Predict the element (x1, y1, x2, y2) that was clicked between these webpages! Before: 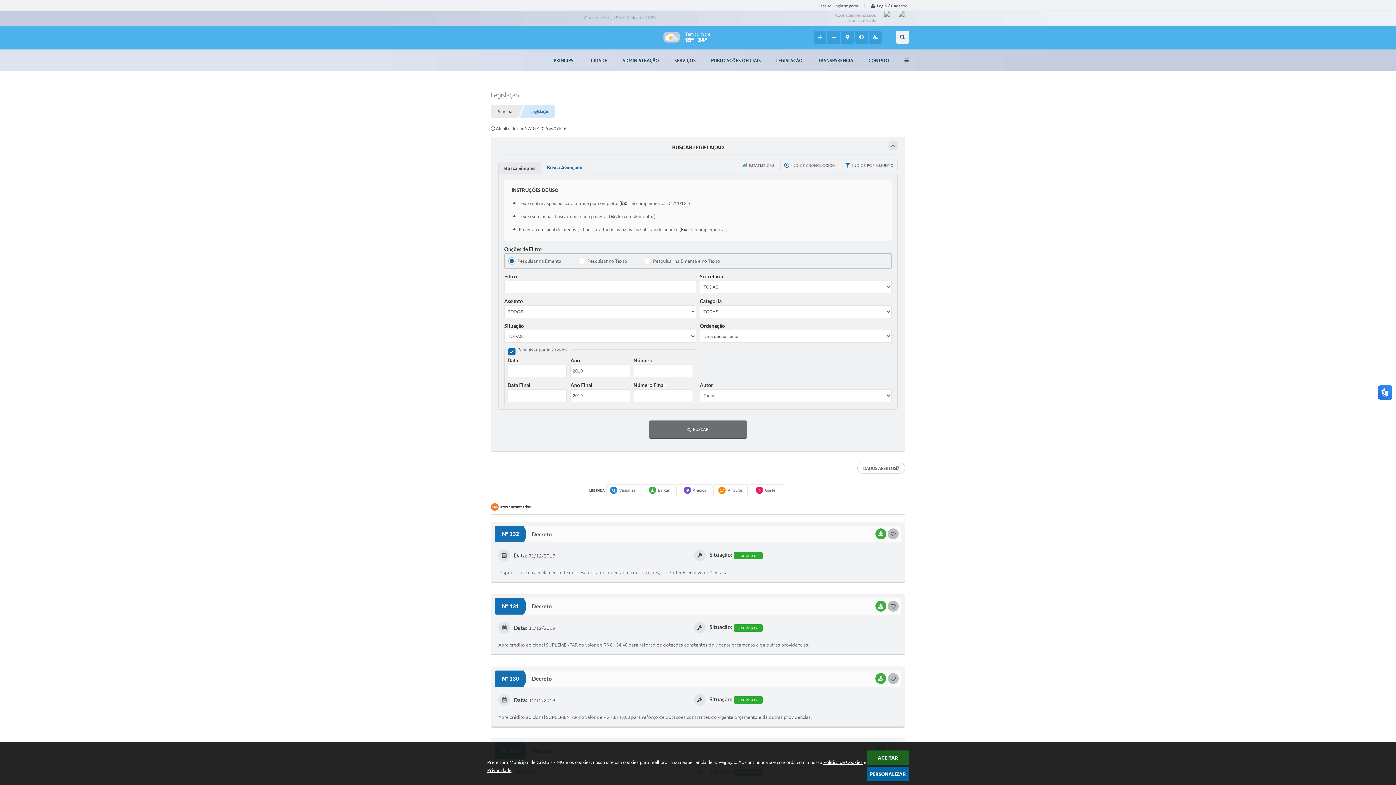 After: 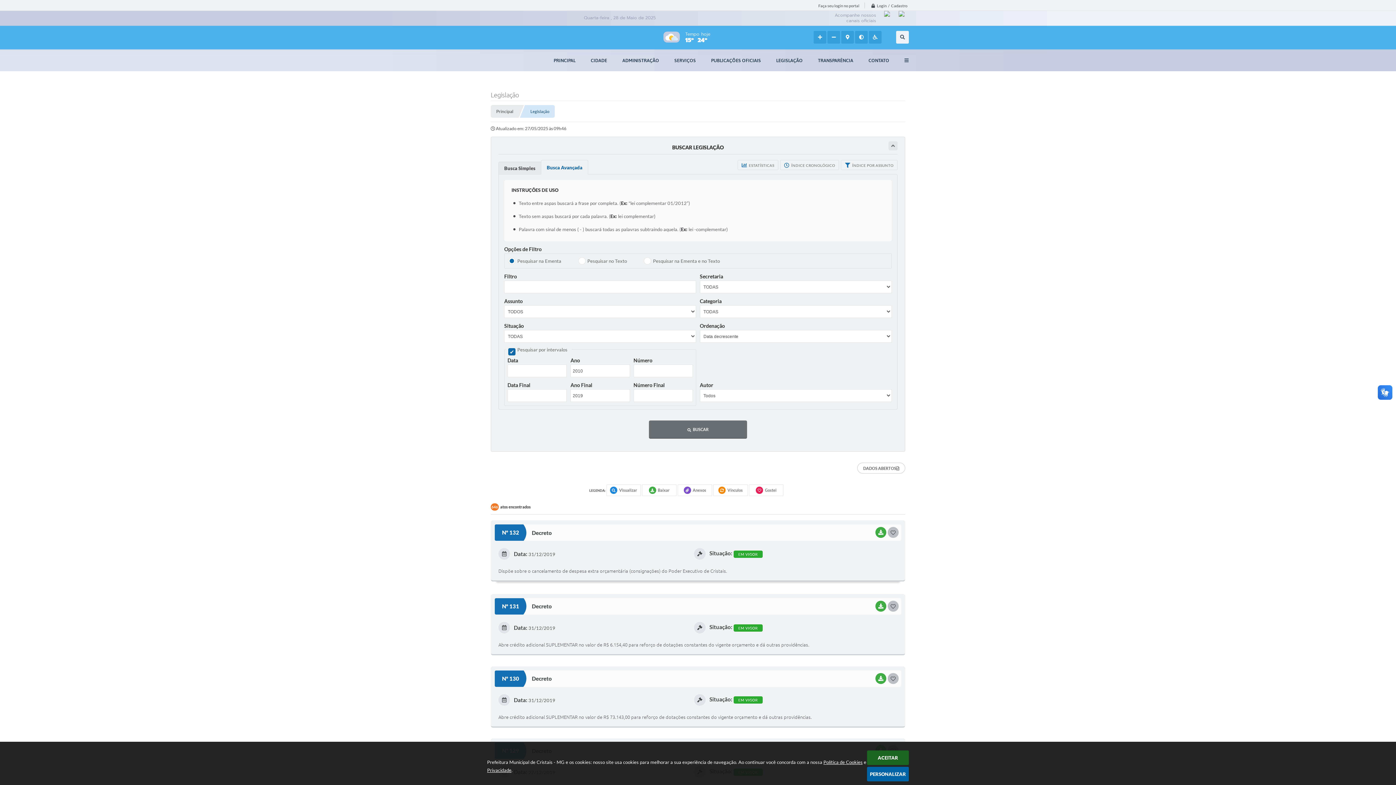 Action: label: Data: 31/12/2019
Situação: EM VIGOR
Dispõe sobre o cancelamento de despesa extra orçamentária (consignações) do Poder Executivo de Cristais. bbox: (494, 542, 901, 578)